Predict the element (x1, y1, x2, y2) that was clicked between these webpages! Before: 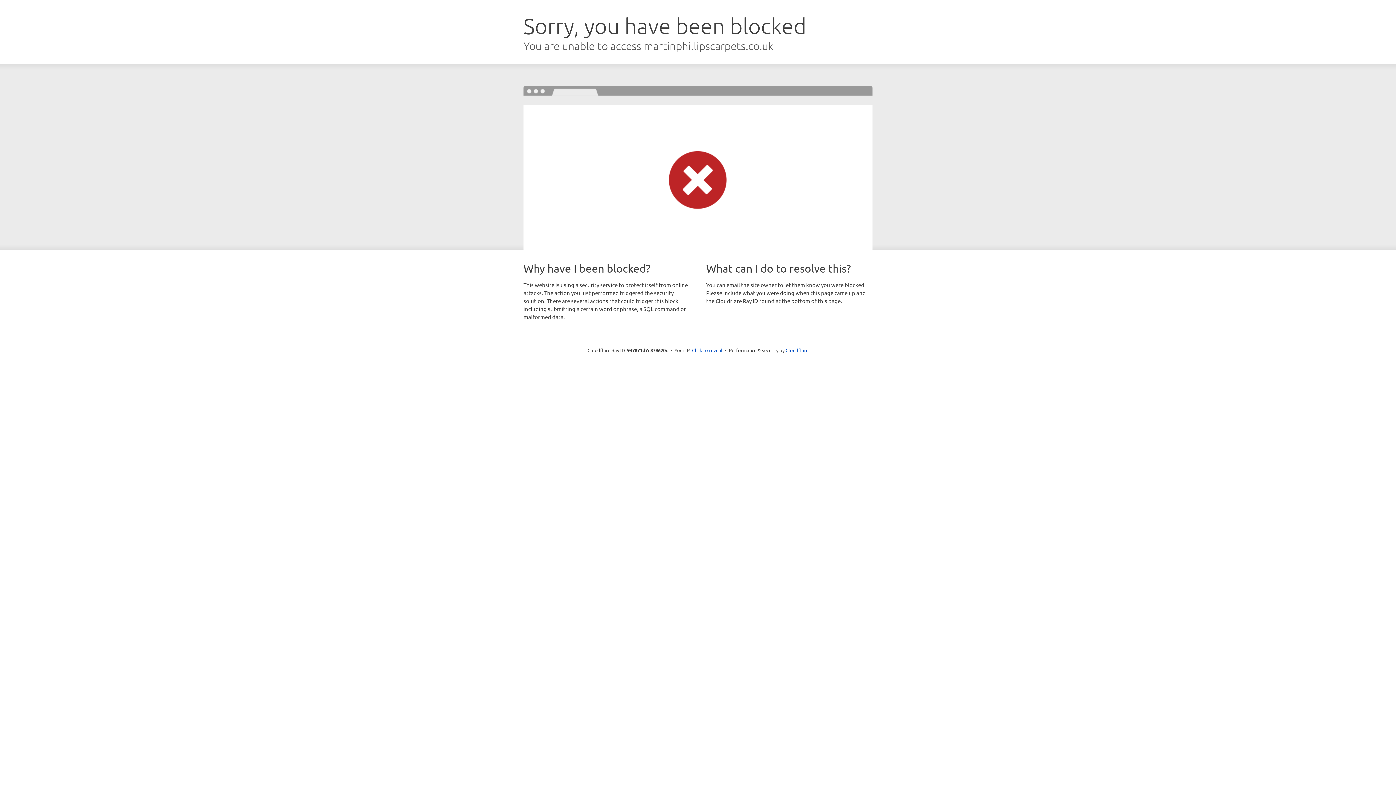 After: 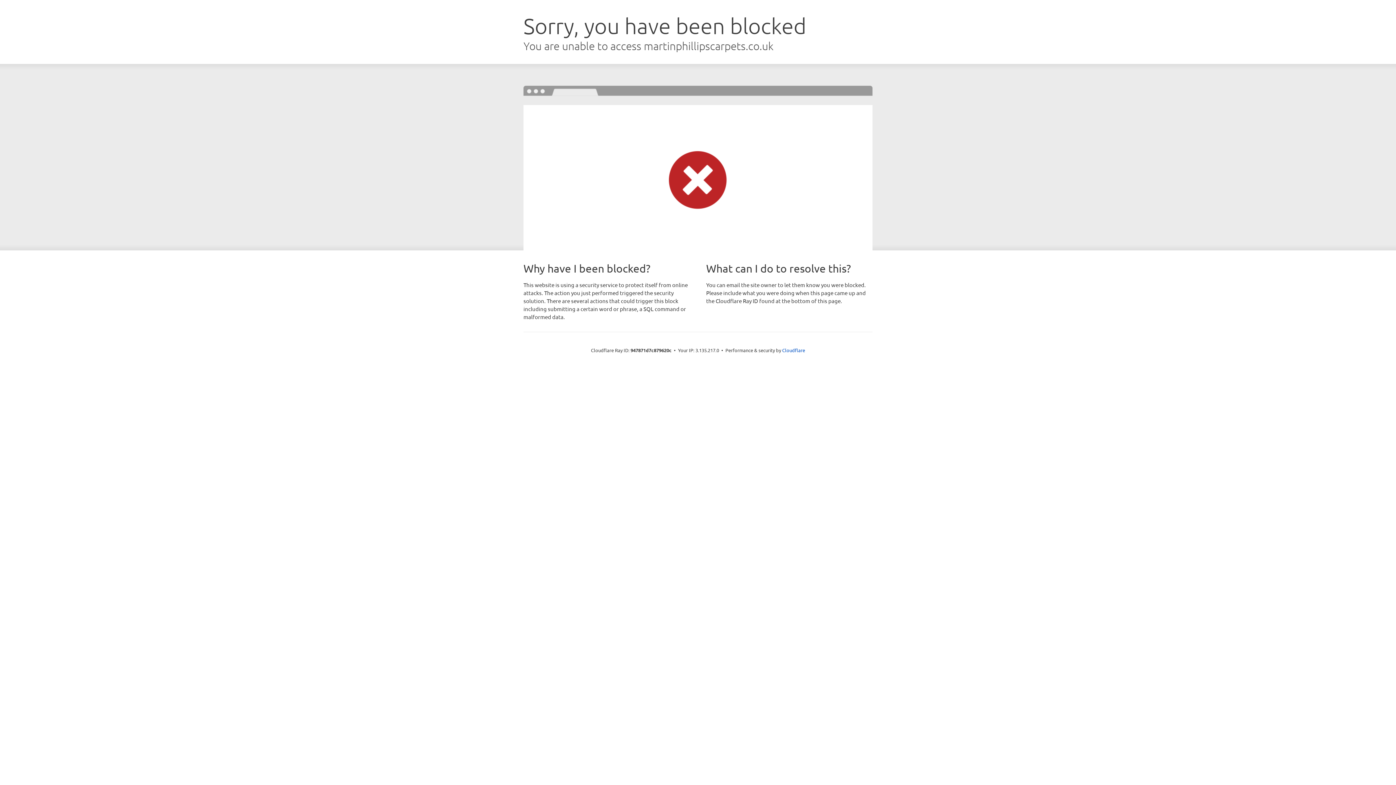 Action: bbox: (692, 346, 722, 353) label: Click to reveal